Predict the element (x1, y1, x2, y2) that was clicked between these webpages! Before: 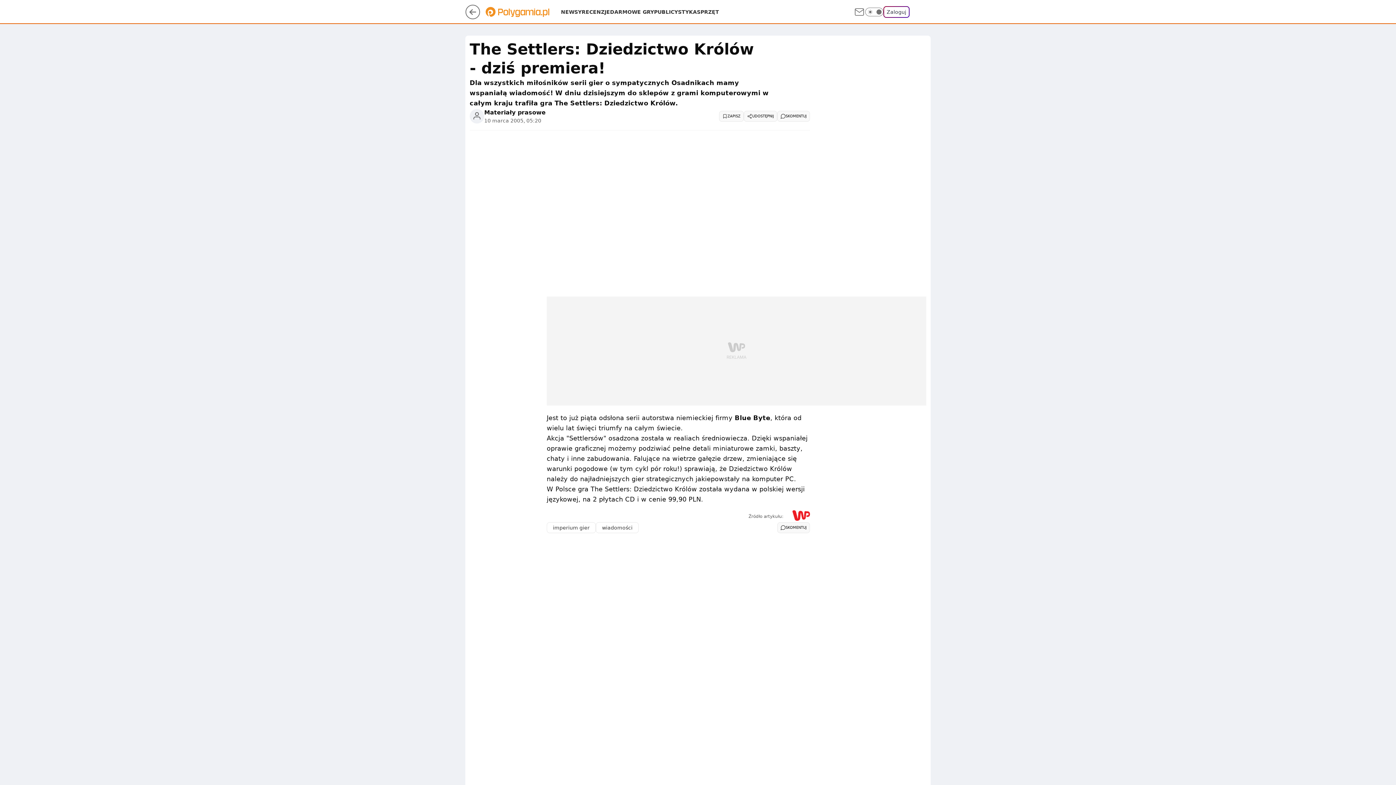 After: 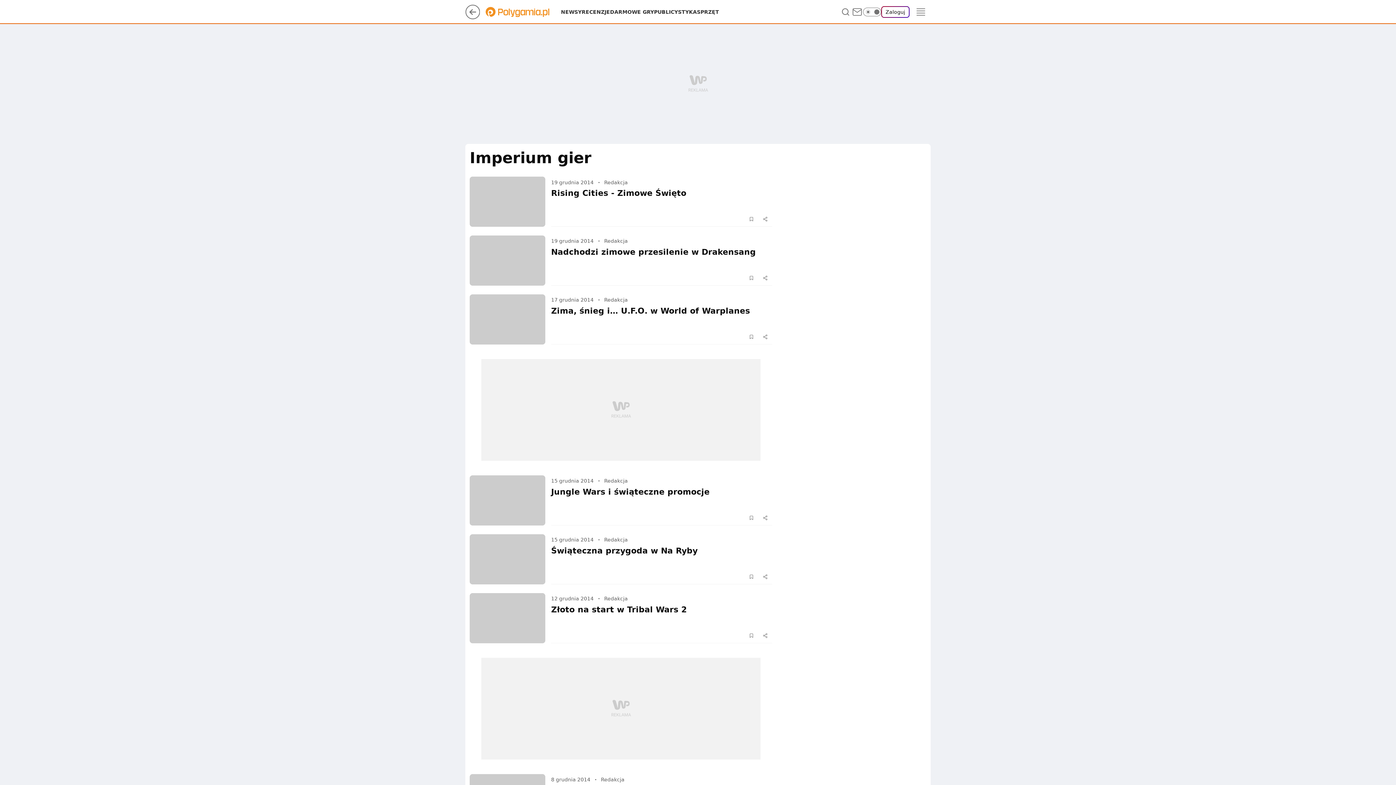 Action: label: imperium gier bbox: (546, 522, 596, 533)